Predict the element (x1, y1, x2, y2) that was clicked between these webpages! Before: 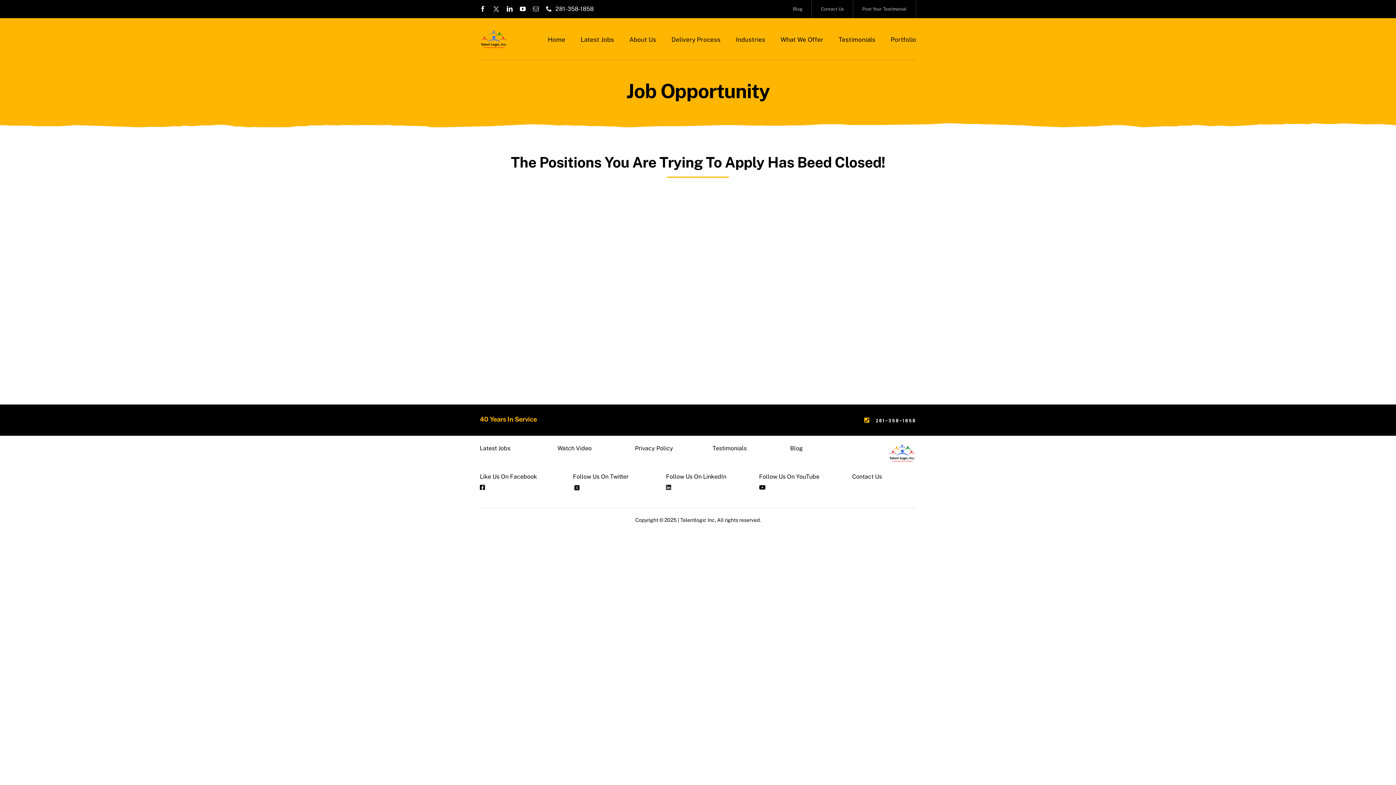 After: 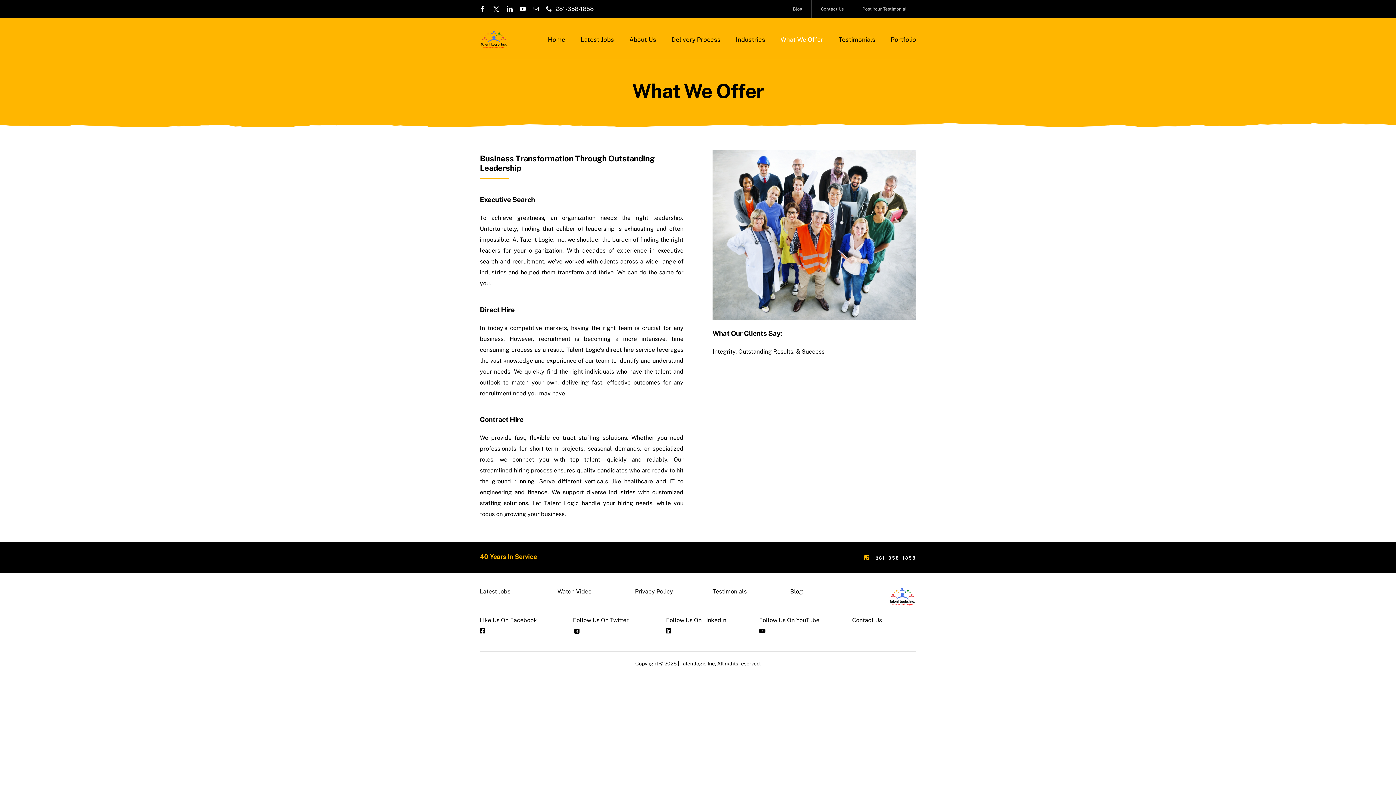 Action: bbox: (780, 30, 823, 48) label: What We Offer